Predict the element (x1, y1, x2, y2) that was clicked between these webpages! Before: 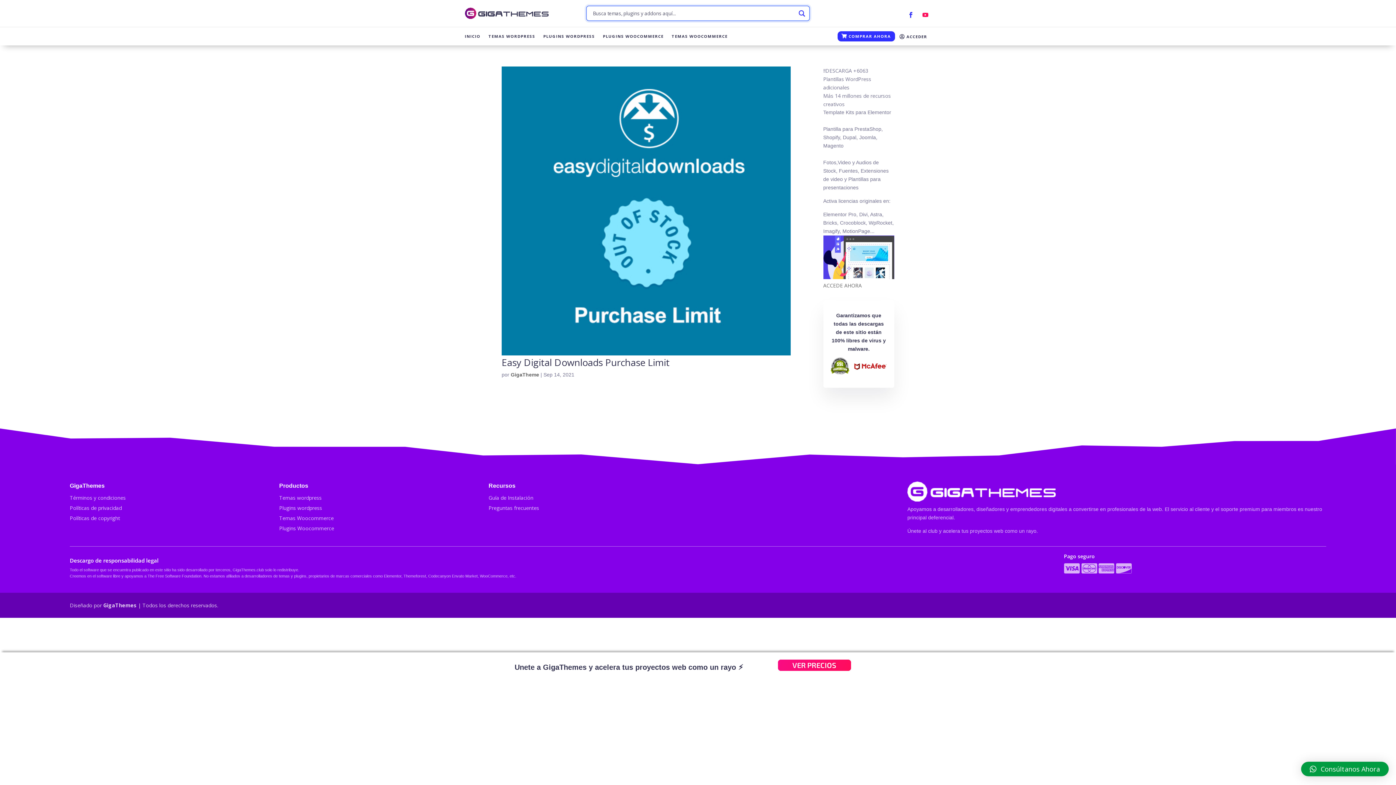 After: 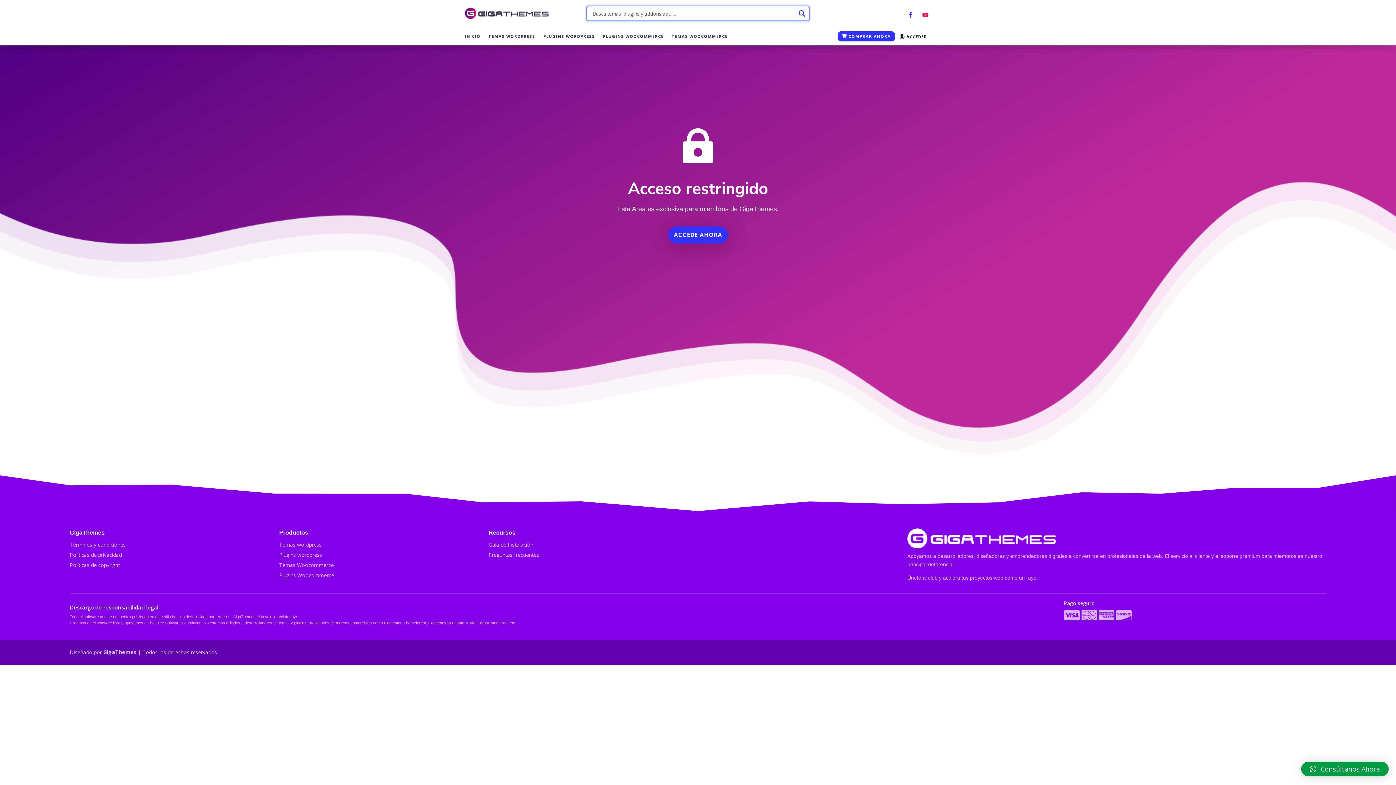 Action: bbox: (823, 282, 862, 288) label: ACCEDE AHORA